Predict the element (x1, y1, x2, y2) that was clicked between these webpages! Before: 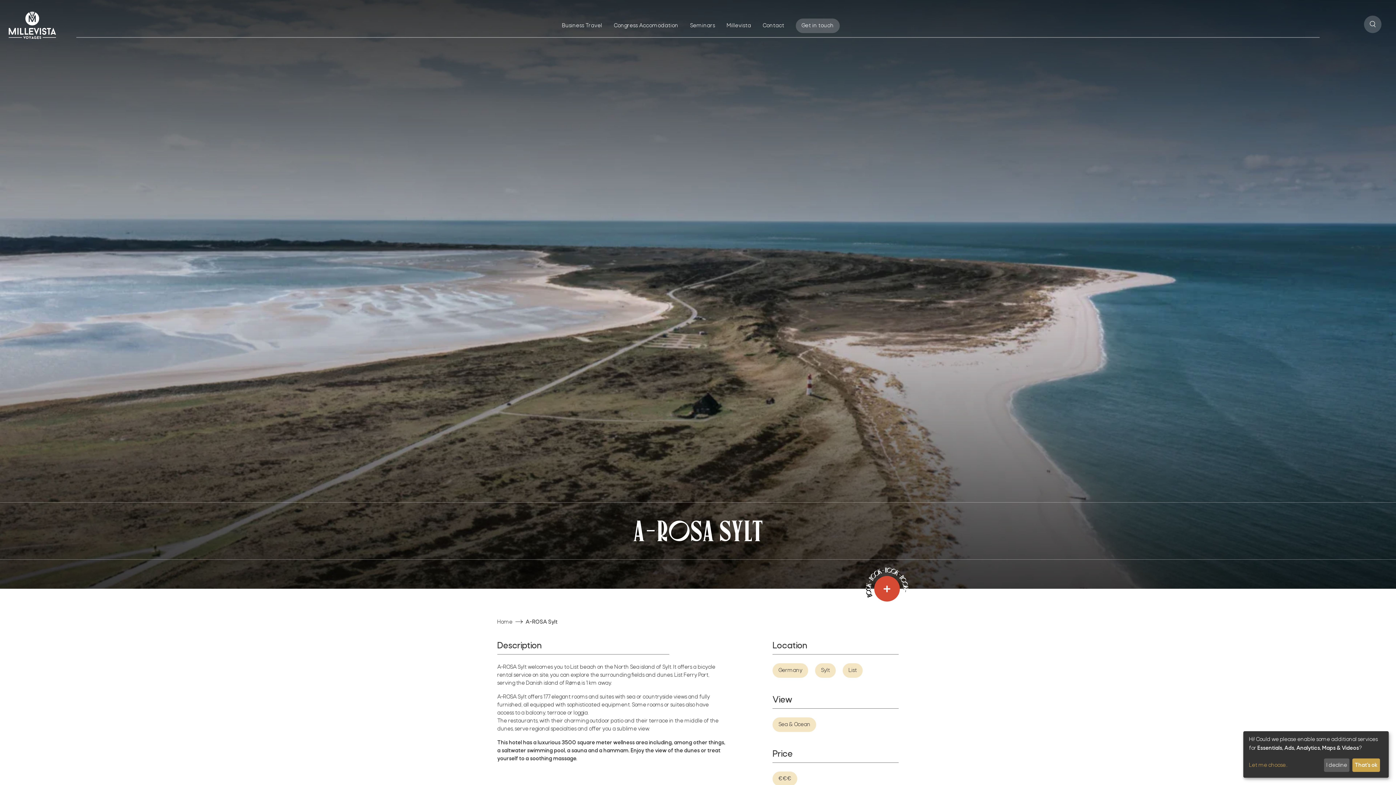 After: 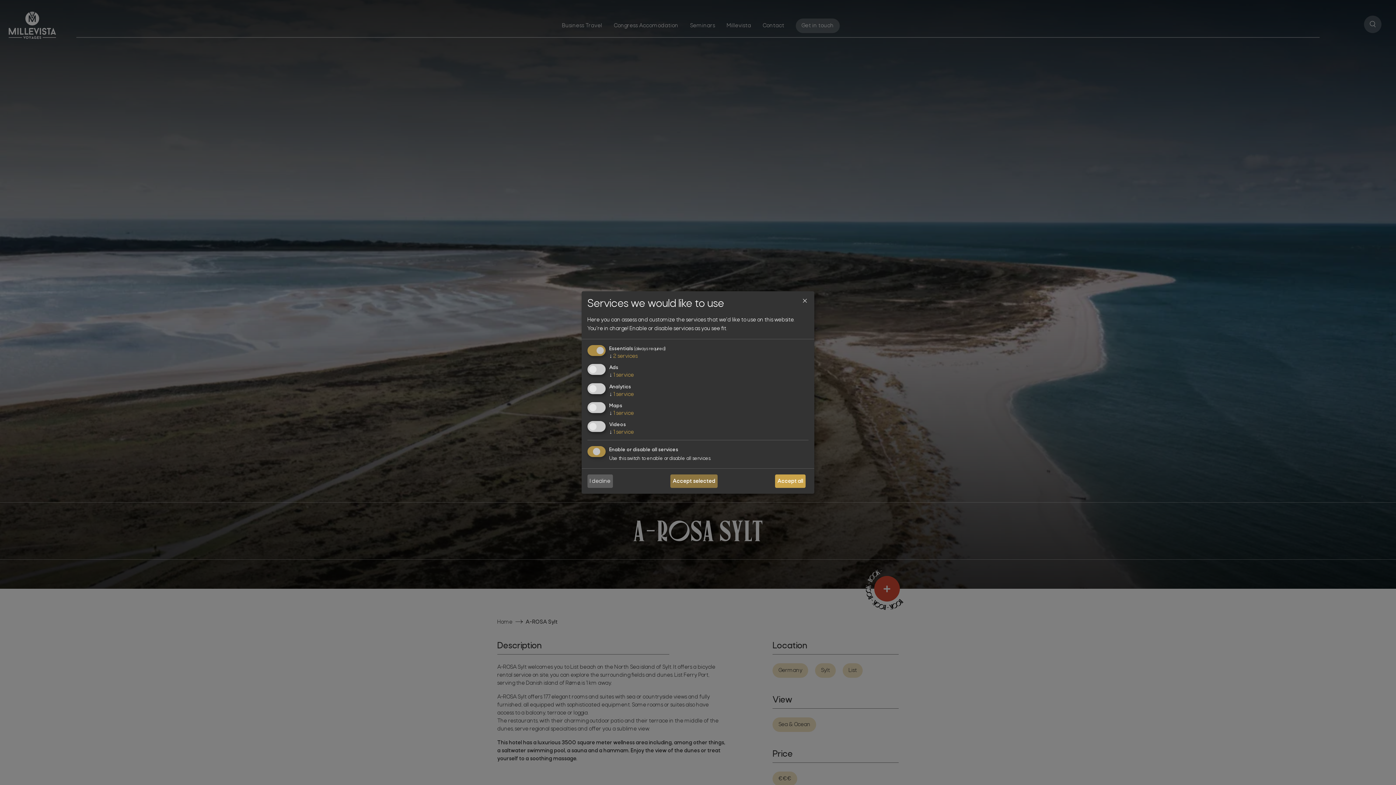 Action: bbox: (1249, 761, 1321, 770) label: Let me choose...